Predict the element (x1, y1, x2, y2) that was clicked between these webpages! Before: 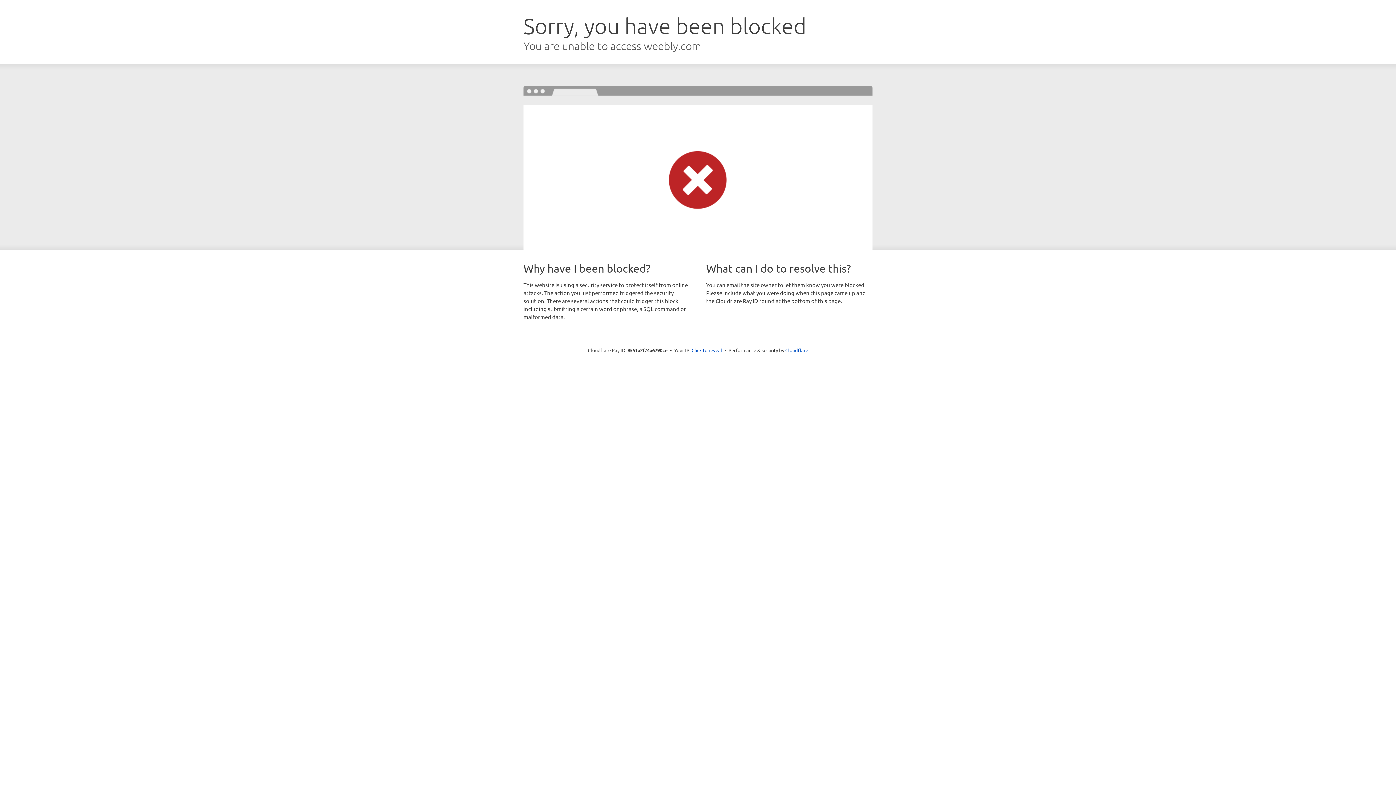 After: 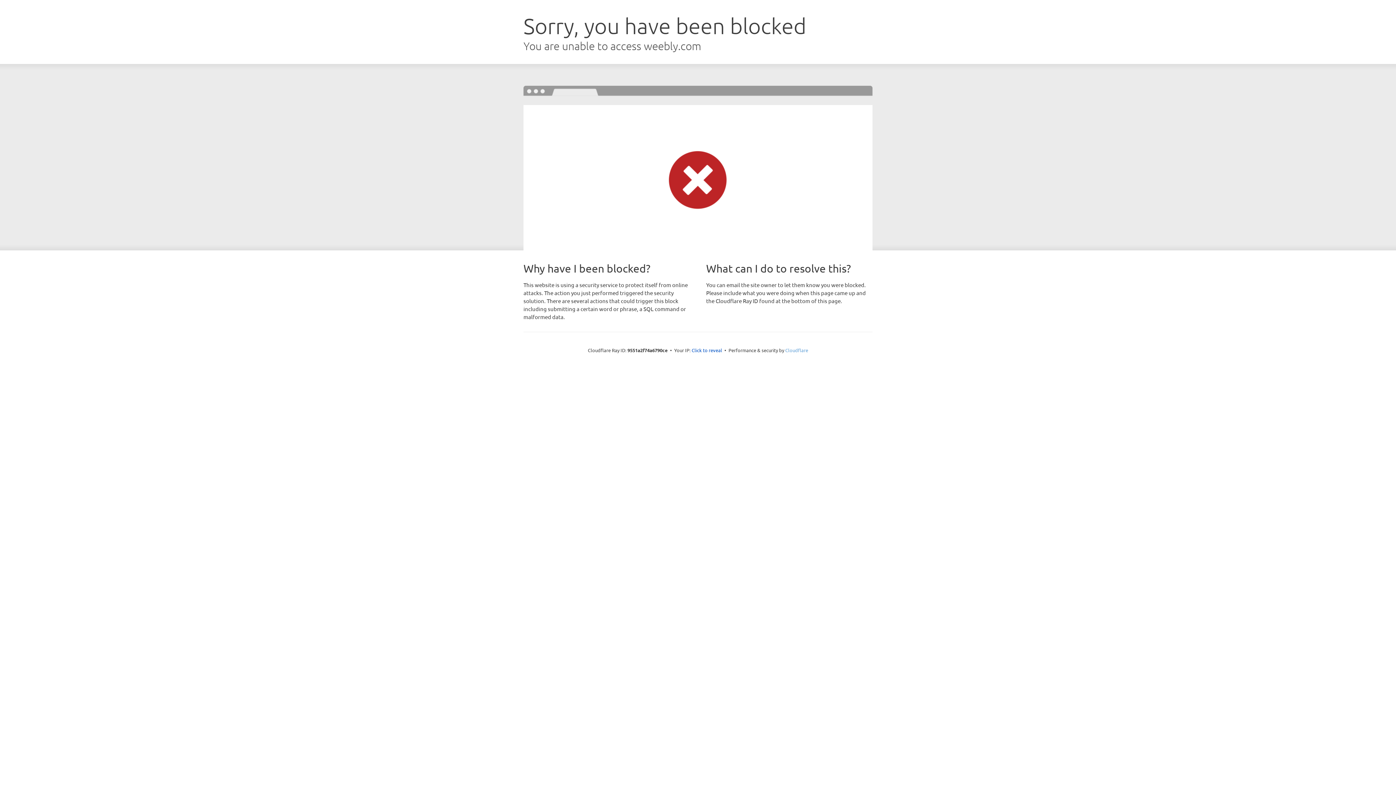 Action: bbox: (785, 347, 808, 353) label: Cloudflare